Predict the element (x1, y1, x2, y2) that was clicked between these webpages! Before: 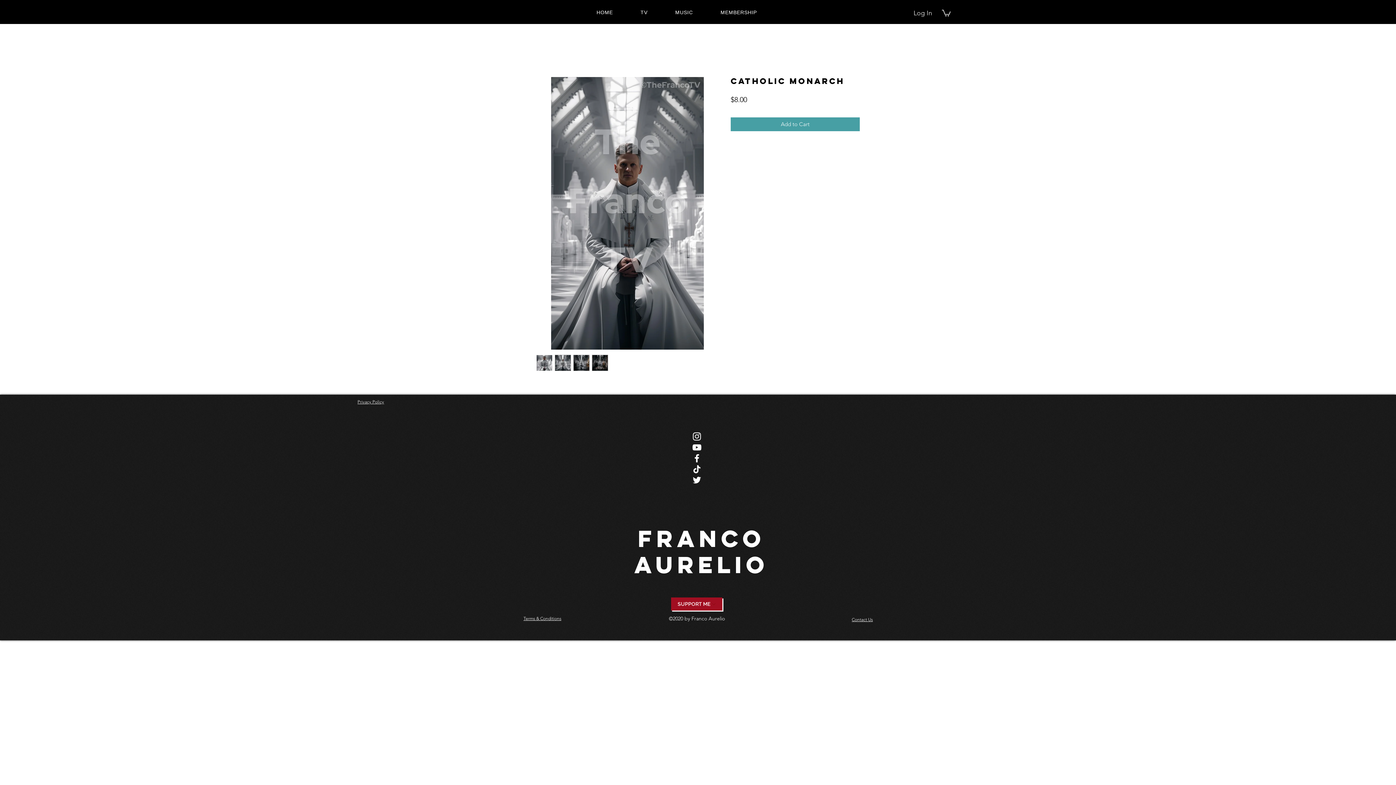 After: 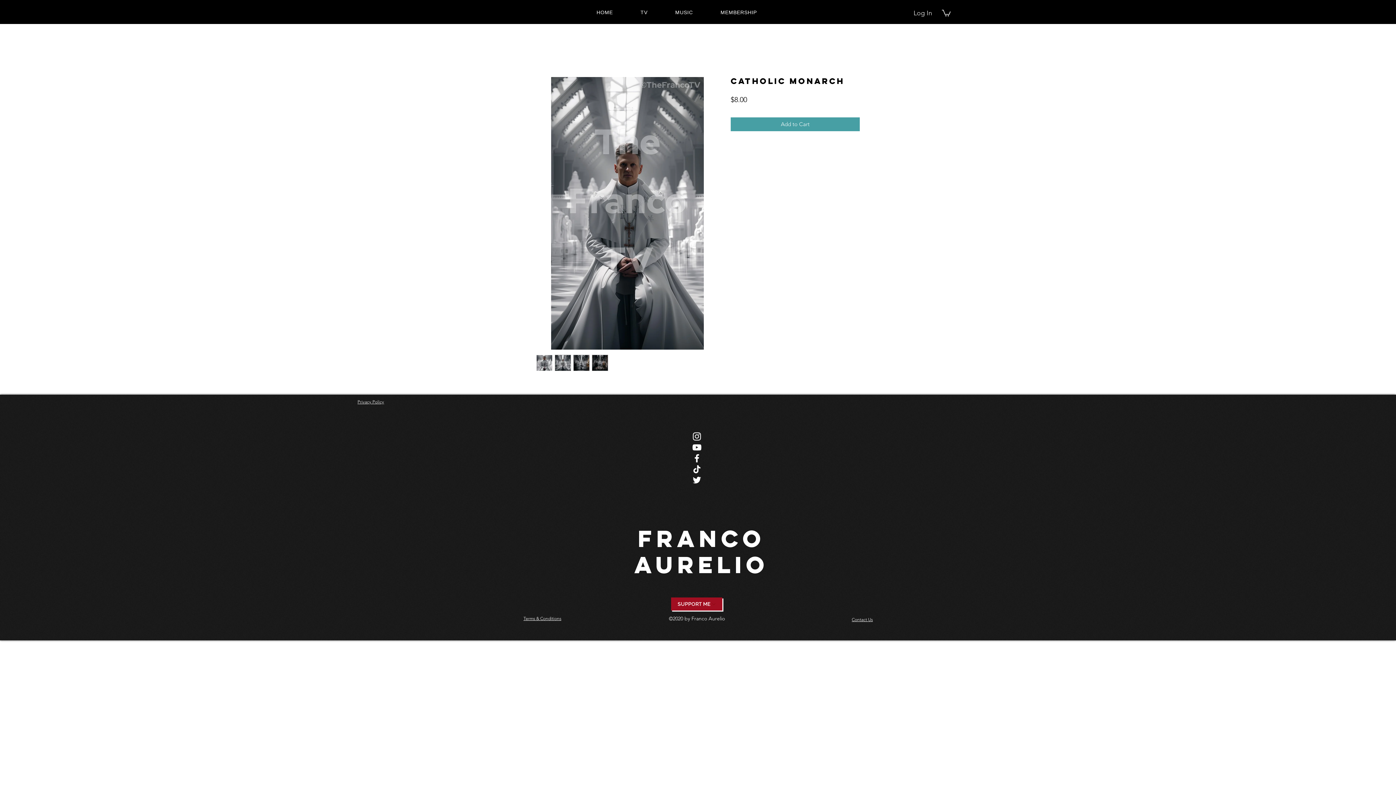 Action: bbox: (573, 354, 589, 371)